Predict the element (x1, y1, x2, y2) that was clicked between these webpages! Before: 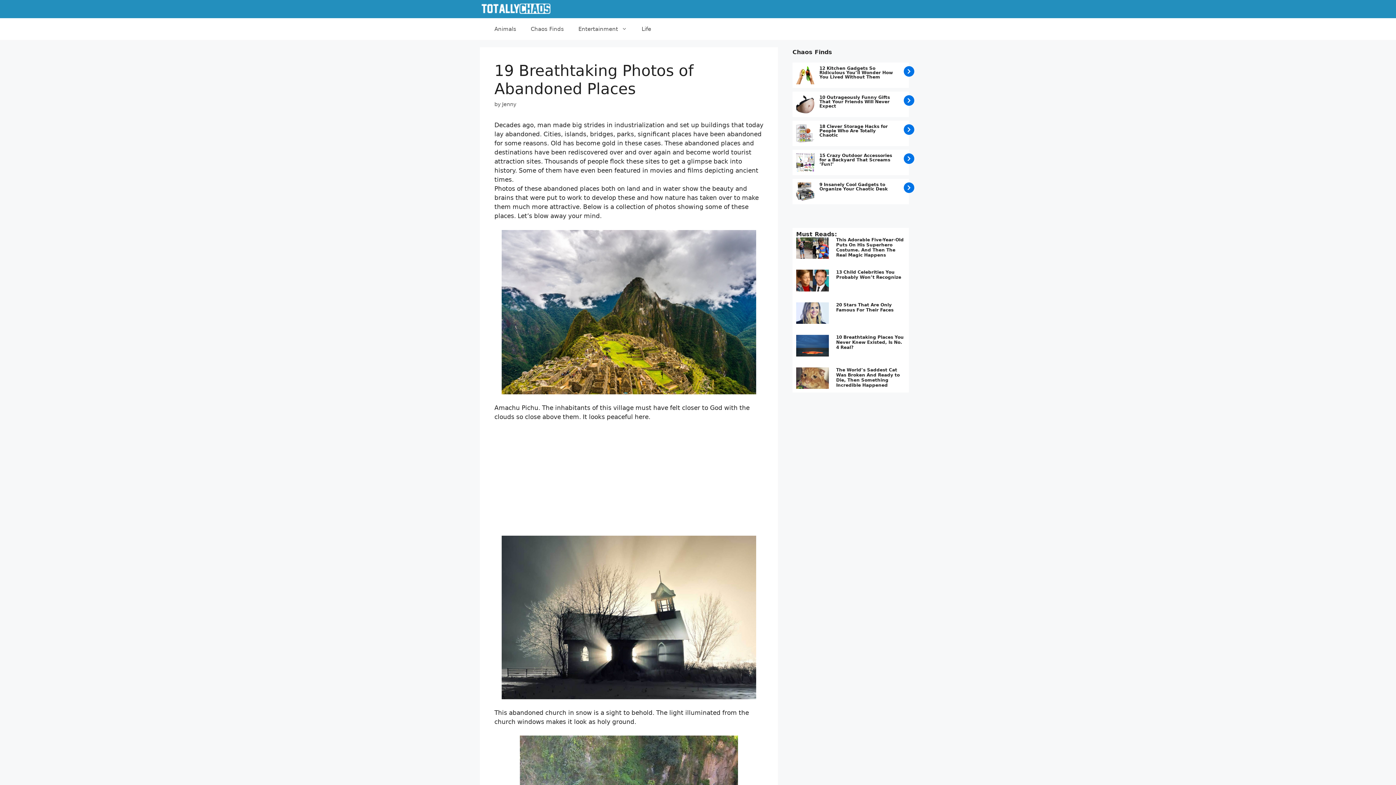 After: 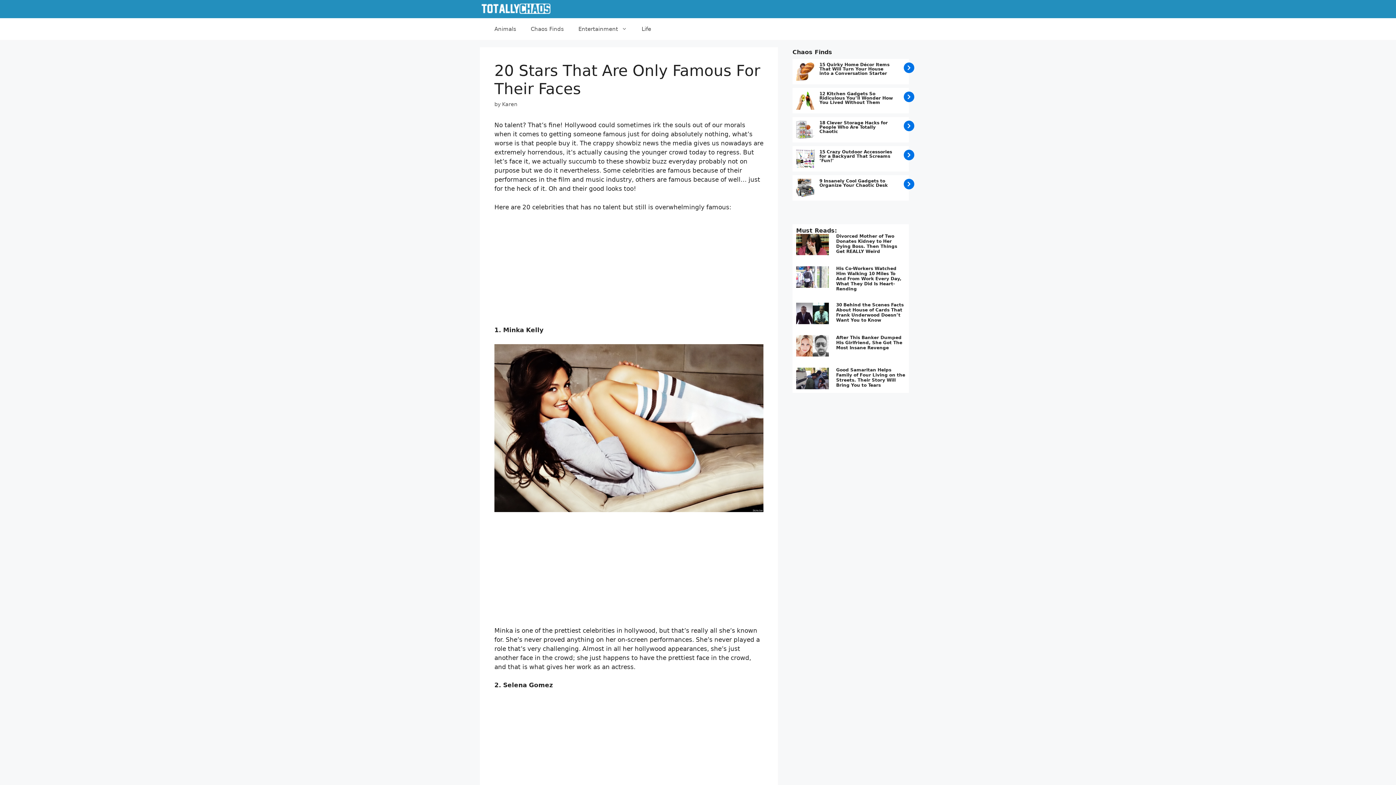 Action: label: 20 Stars That Are Only Famous For Their Faces bbox: (836, 302, 893, 312)